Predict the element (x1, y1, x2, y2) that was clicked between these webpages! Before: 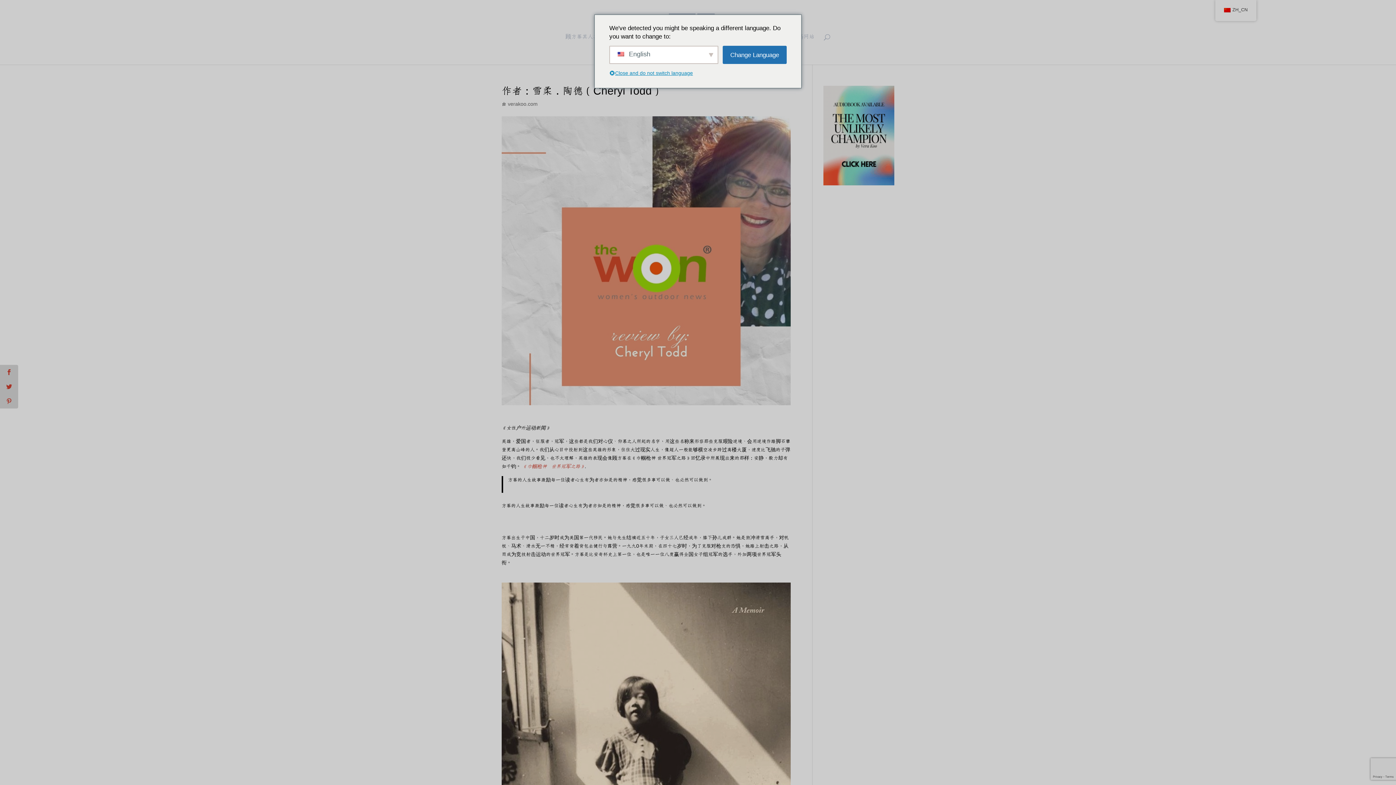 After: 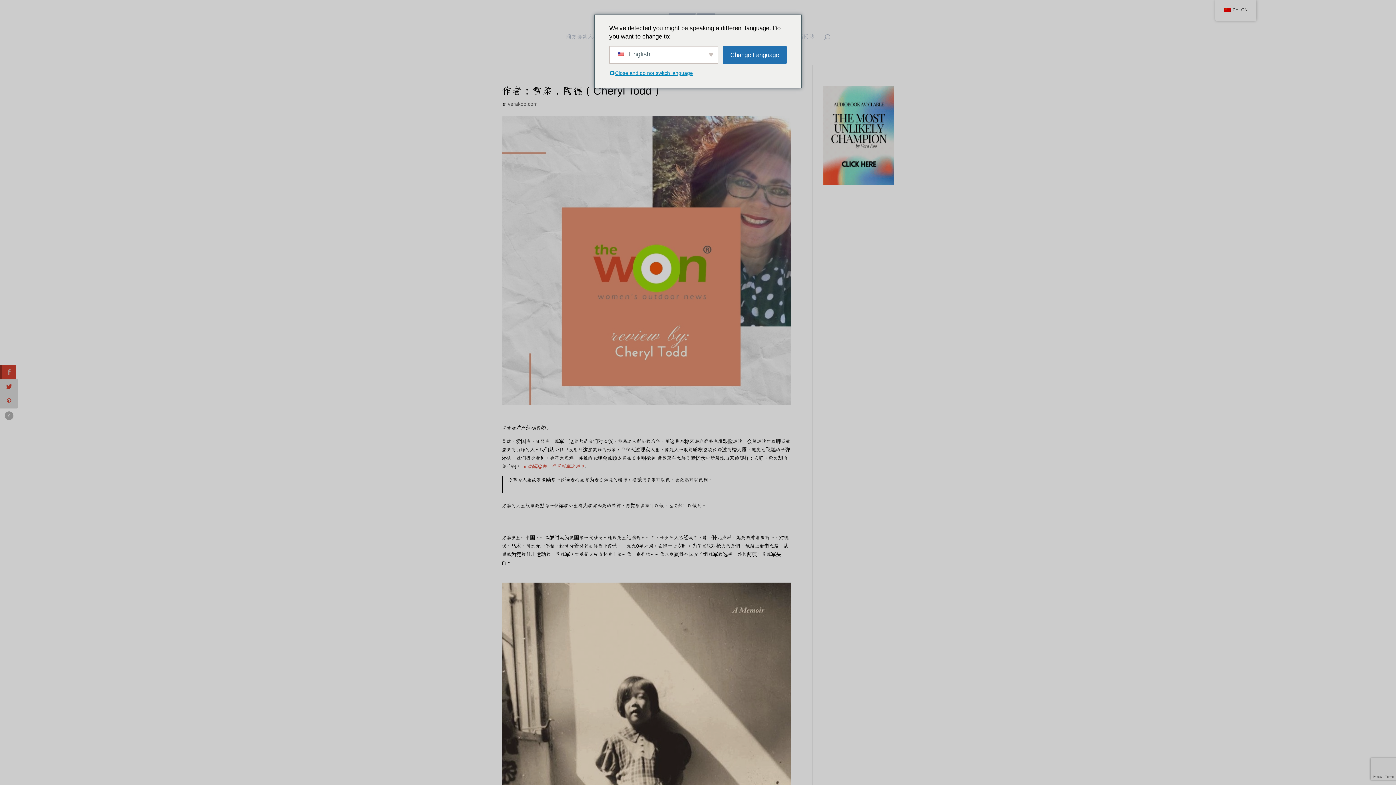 Action: bbox: (0, 365, 18, 379)